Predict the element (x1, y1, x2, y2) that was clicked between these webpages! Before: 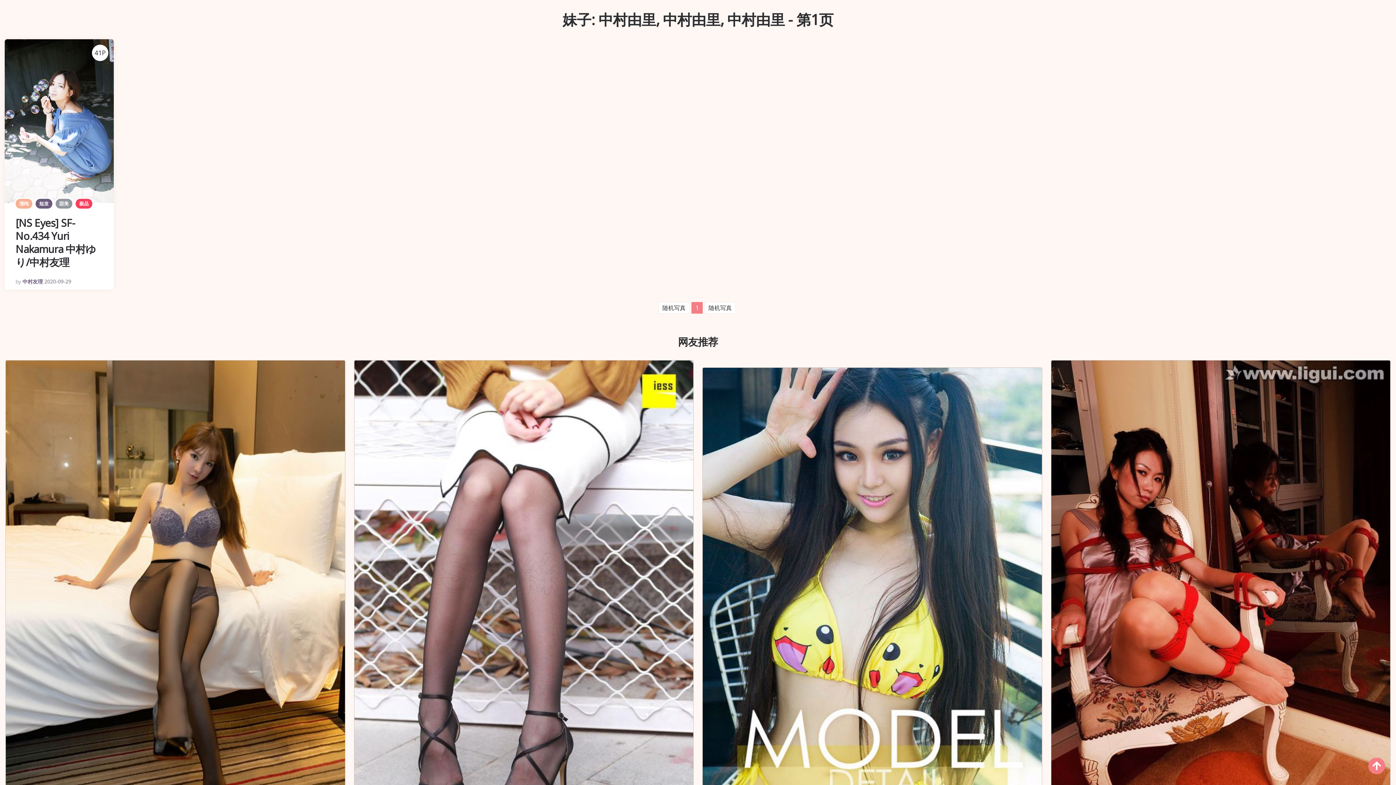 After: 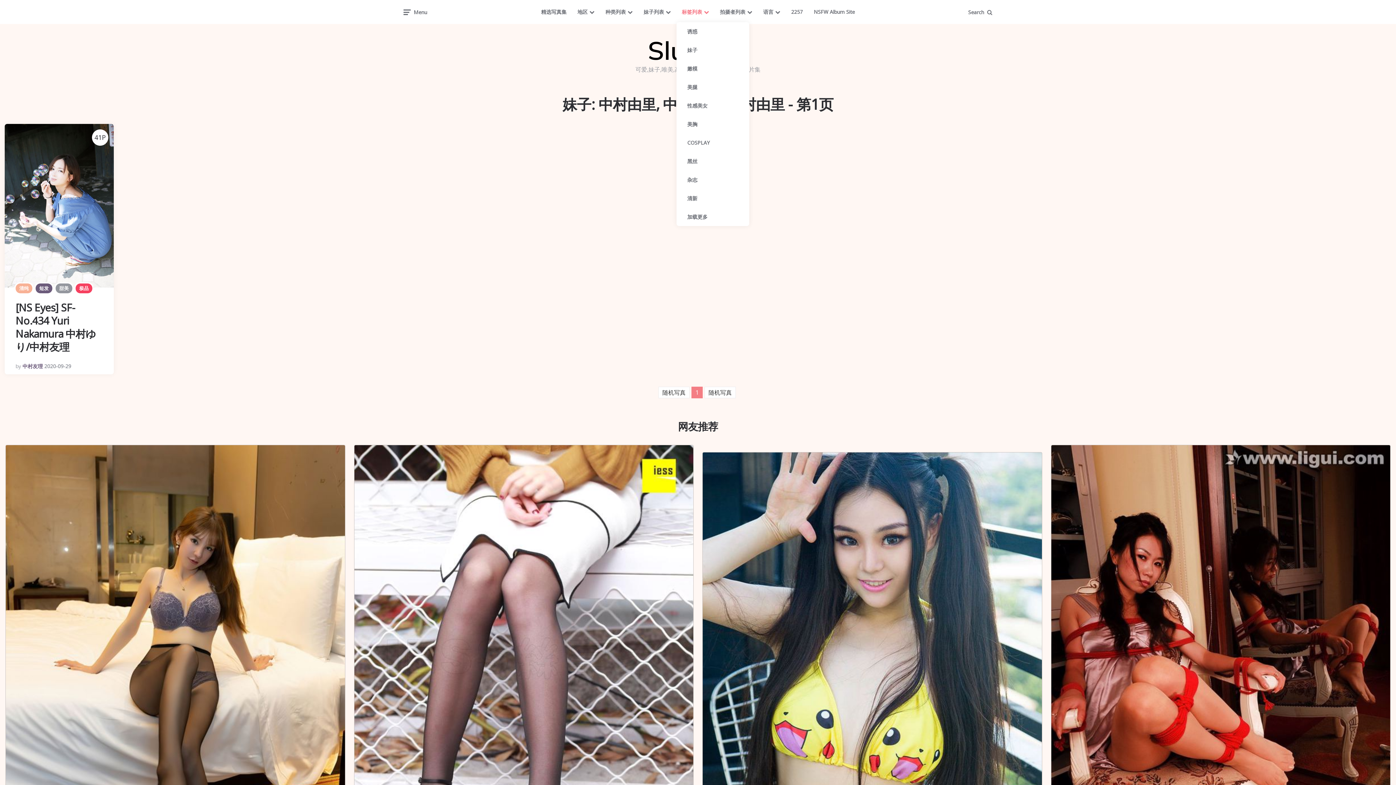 Action: bbox: (676, 1, 714, 21) label: 标签列表